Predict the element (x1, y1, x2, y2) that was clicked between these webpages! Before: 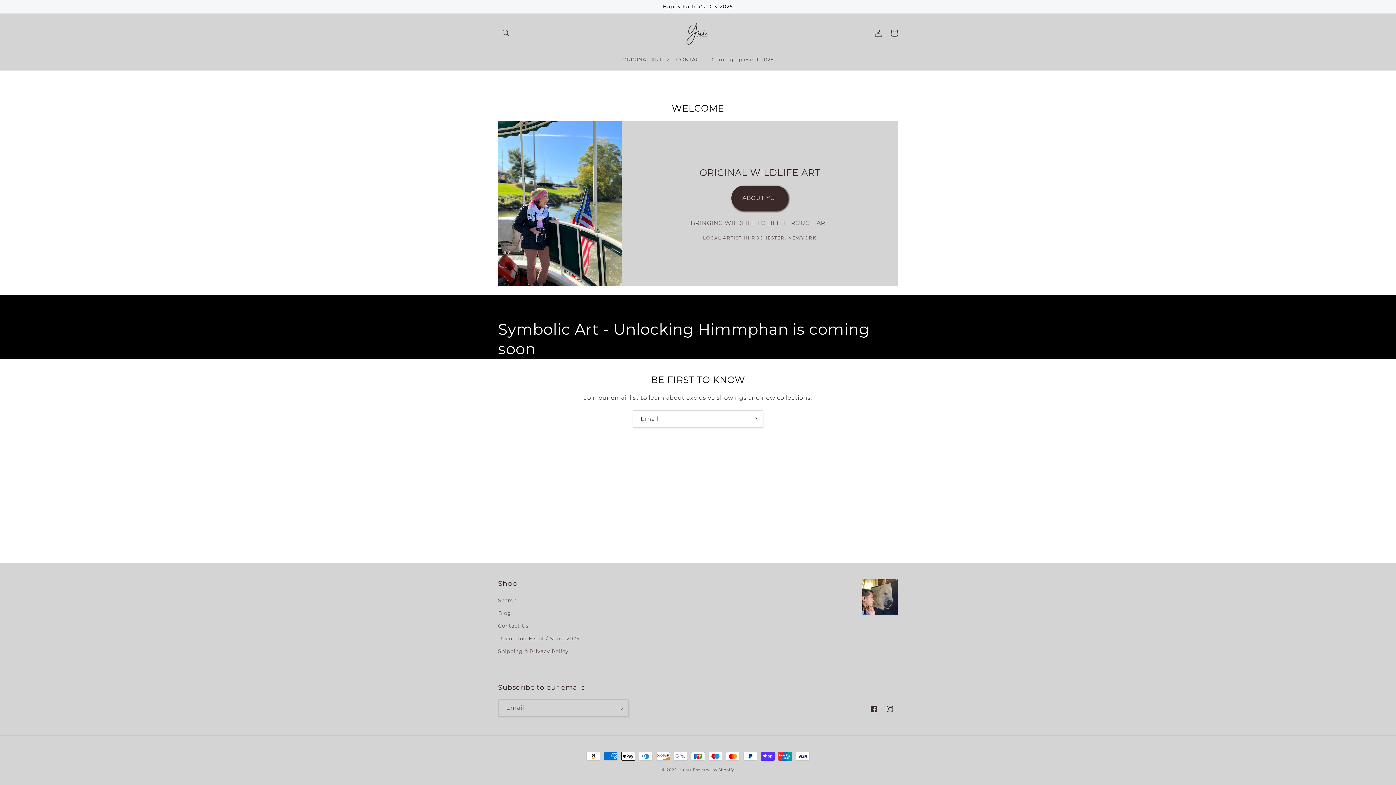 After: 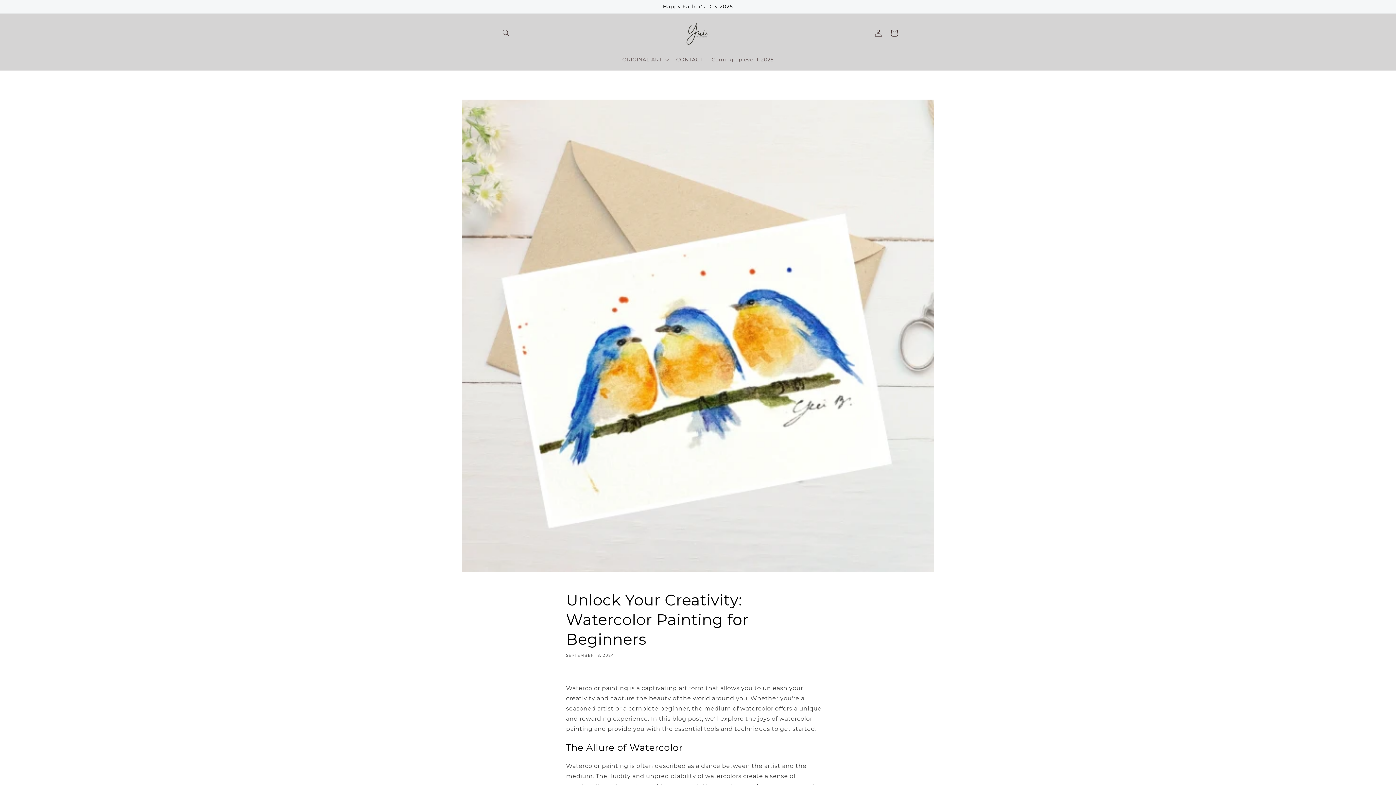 Action: bbox: (498, 607, 511, 620) label: Blog